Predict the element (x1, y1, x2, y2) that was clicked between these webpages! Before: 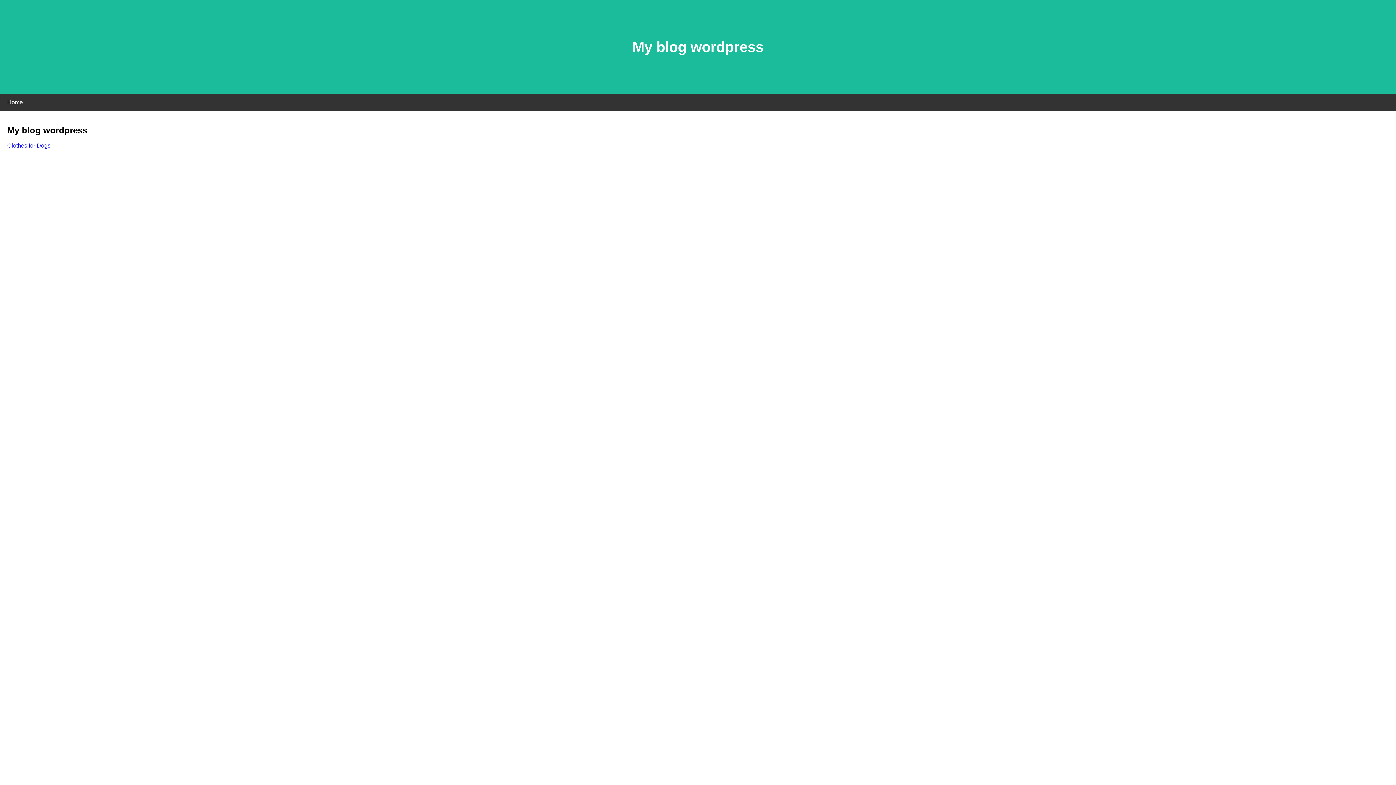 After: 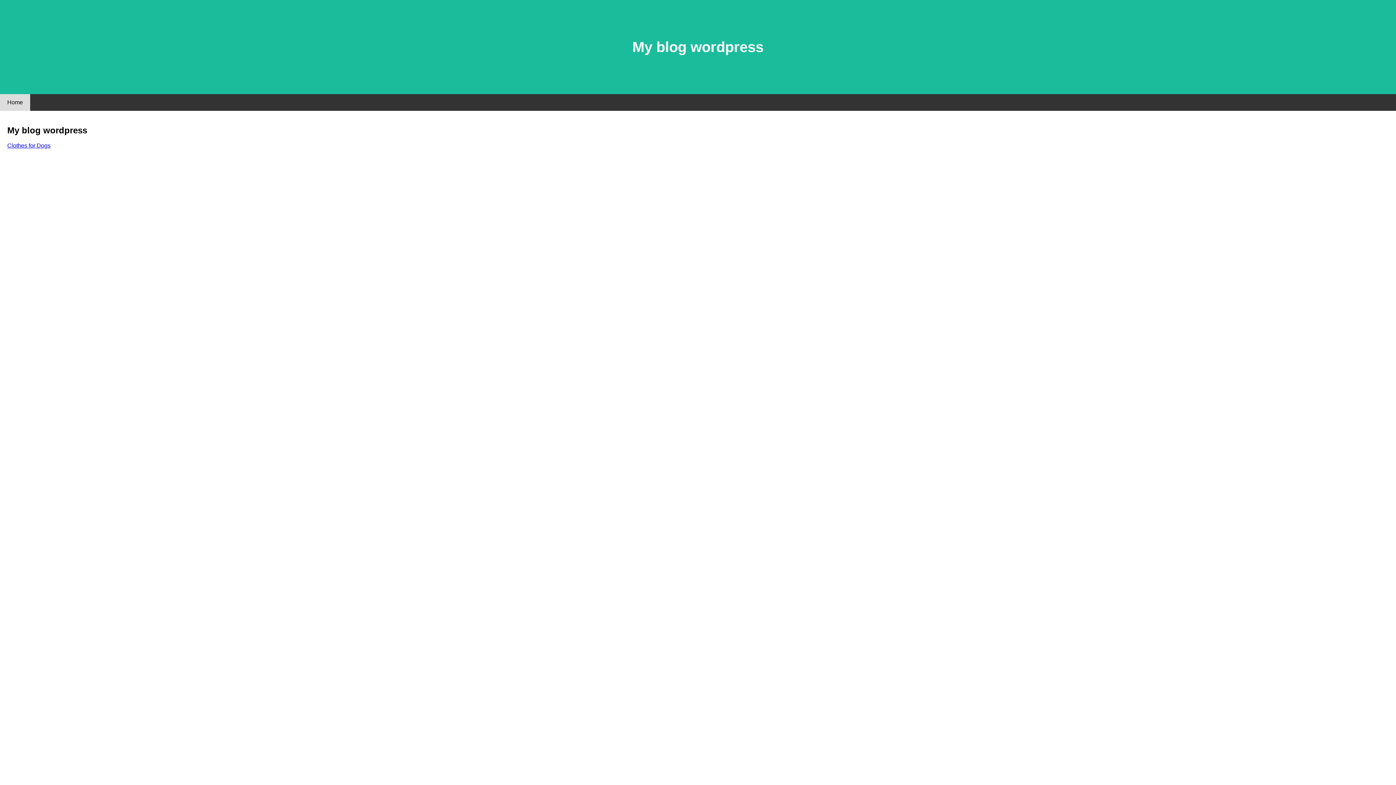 Action: bbox: (0, 94, 30, 110) label: Home